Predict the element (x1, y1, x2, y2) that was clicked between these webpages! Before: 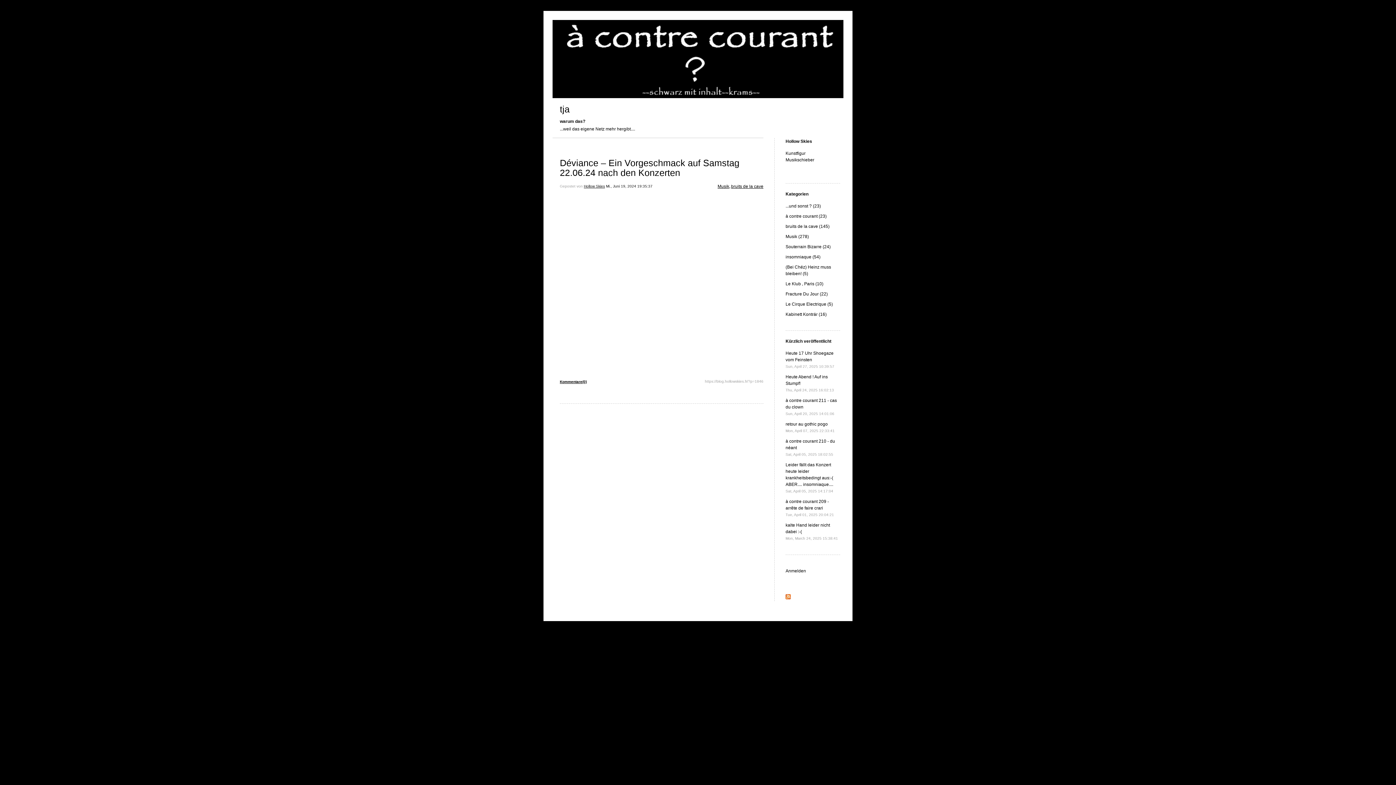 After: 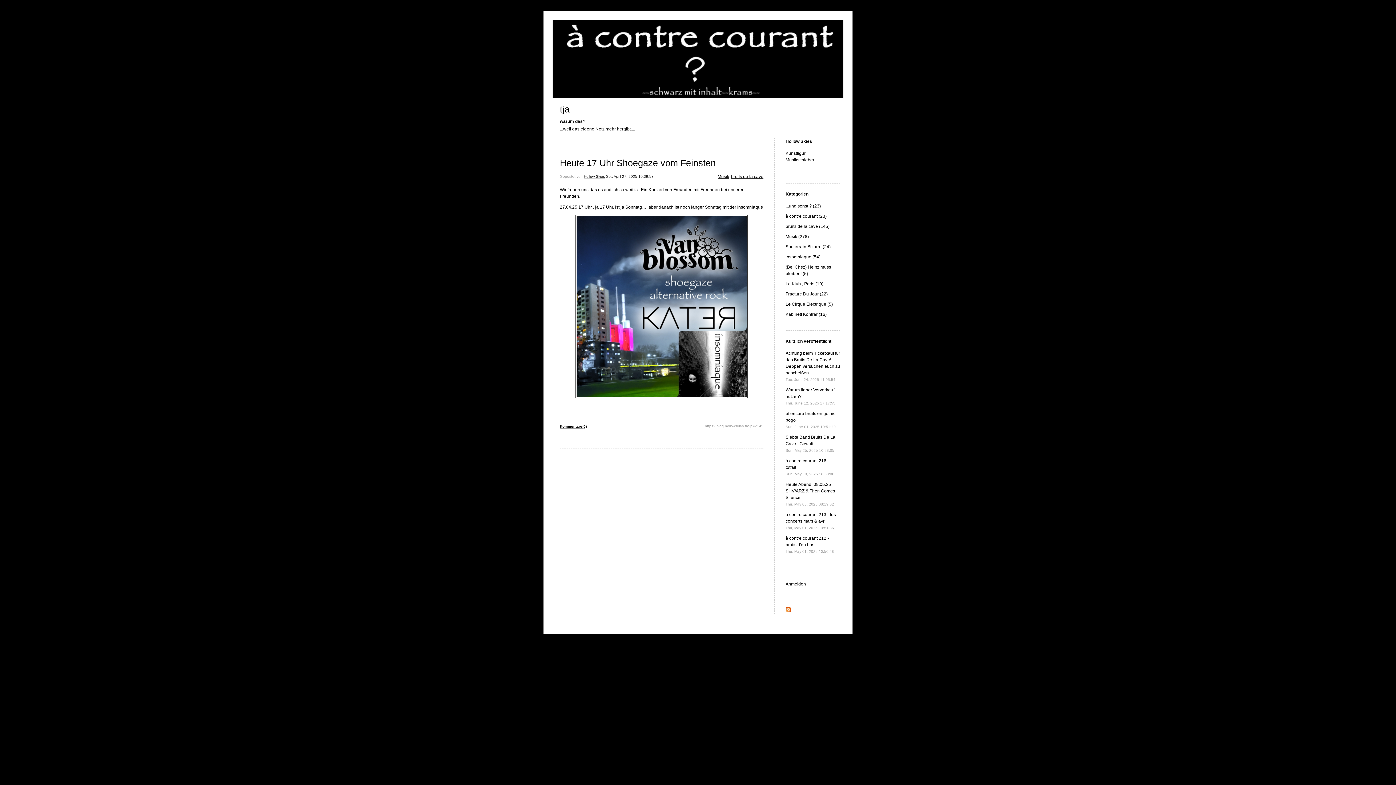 Action: label: Heute 17 Uhr Shoegaze vom Feinsten
Sun, April 27, 2025 10:39:57 bbox: (785, 350, 834, 369)